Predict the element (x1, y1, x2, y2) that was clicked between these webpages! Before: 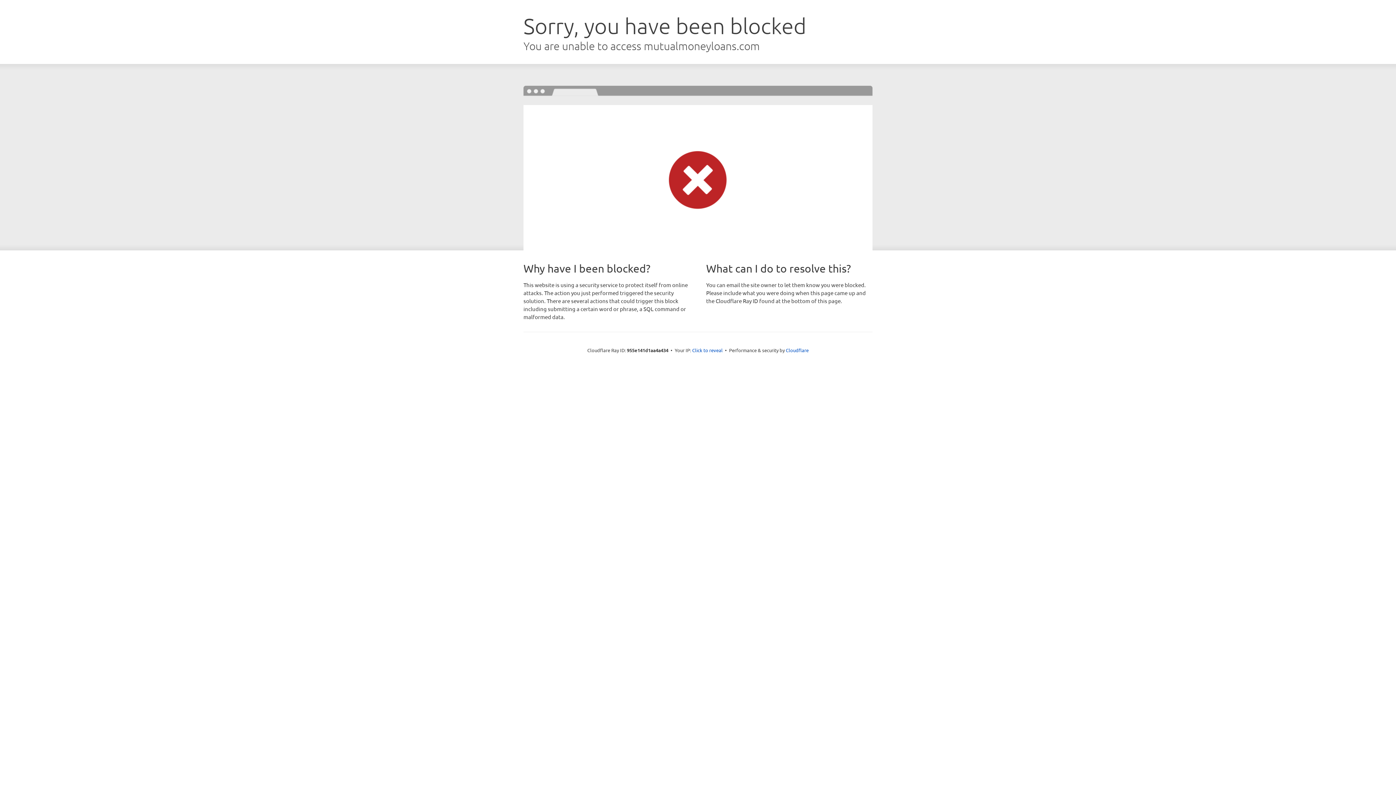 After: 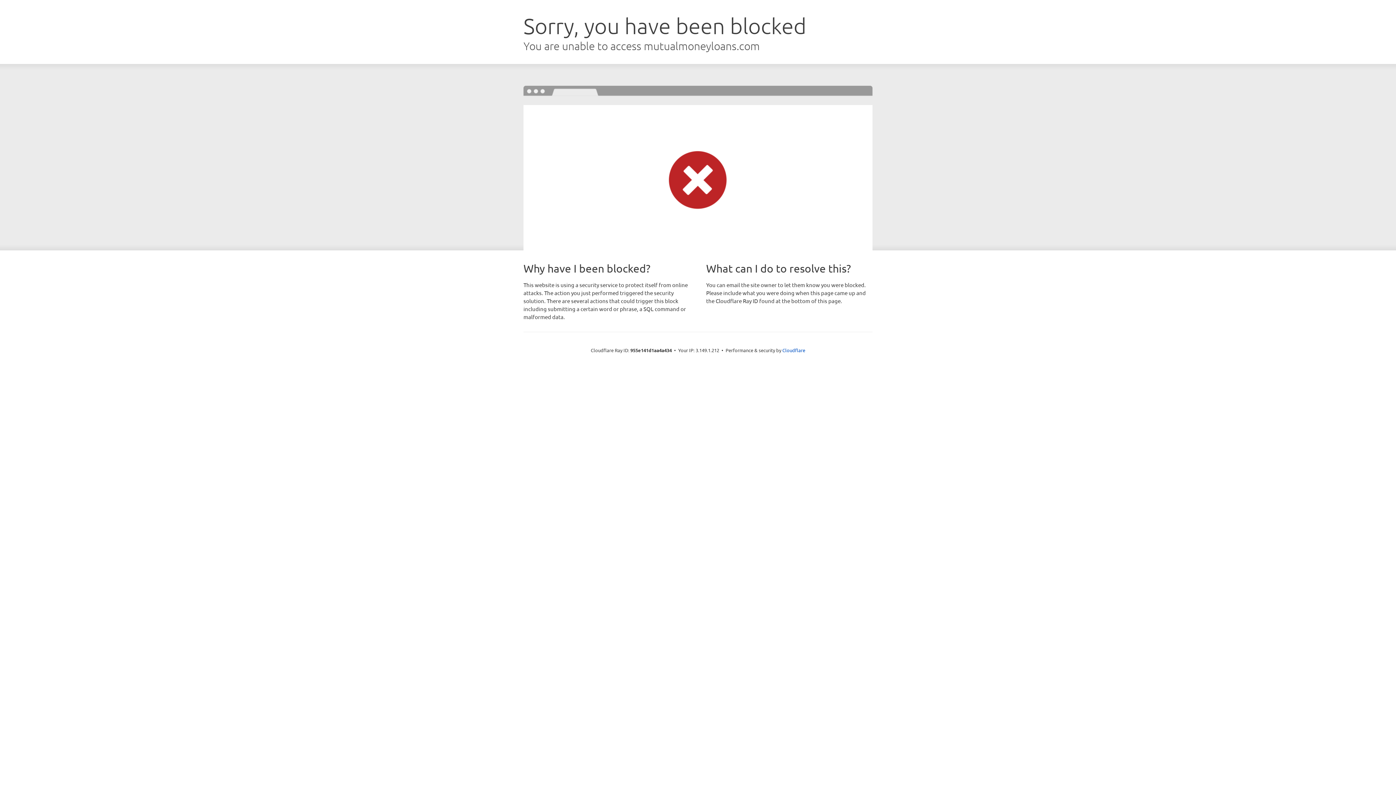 Action: label: Click to reveal bbox: (692, 346, 722, 353)